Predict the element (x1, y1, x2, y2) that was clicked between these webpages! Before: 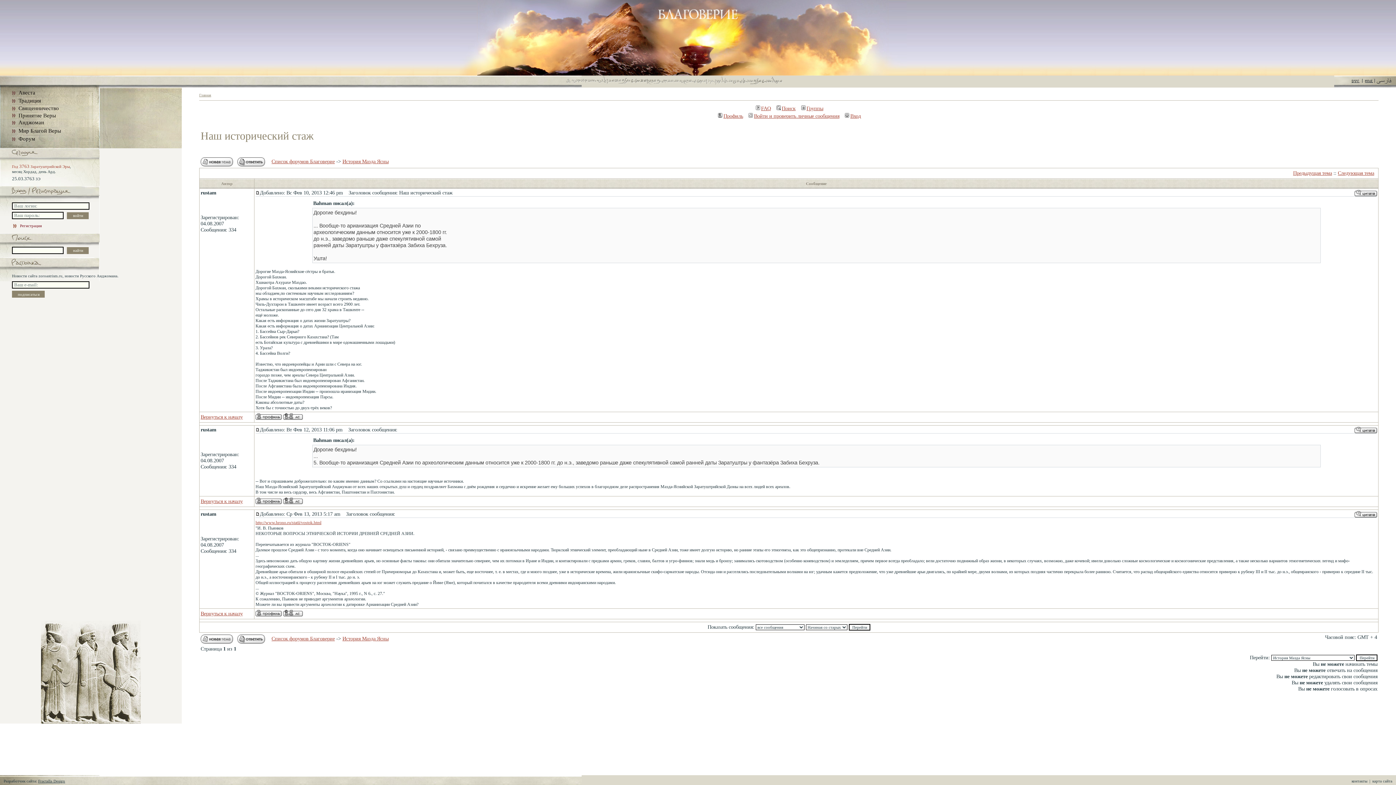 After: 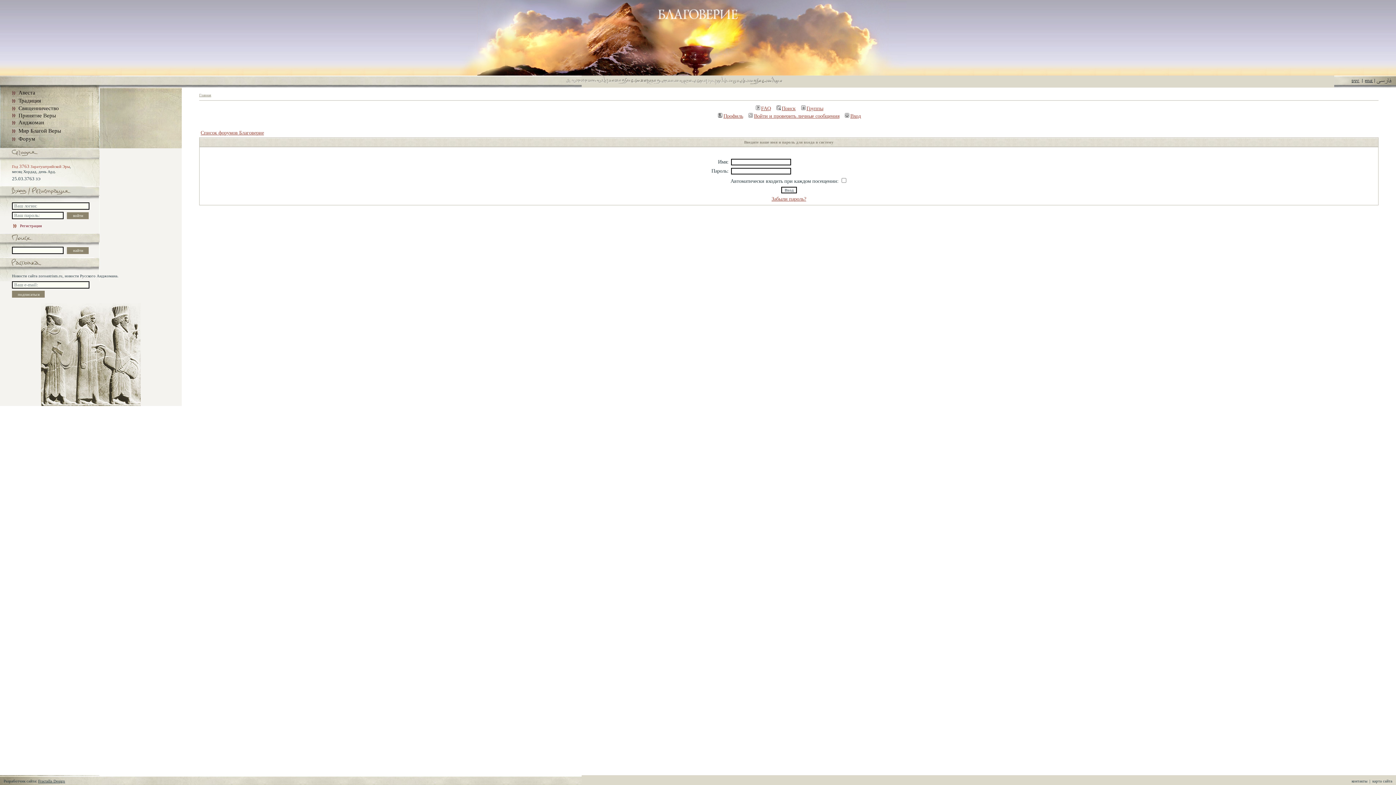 Action: label: Профиль bbox: (717, 113, 743, 118)